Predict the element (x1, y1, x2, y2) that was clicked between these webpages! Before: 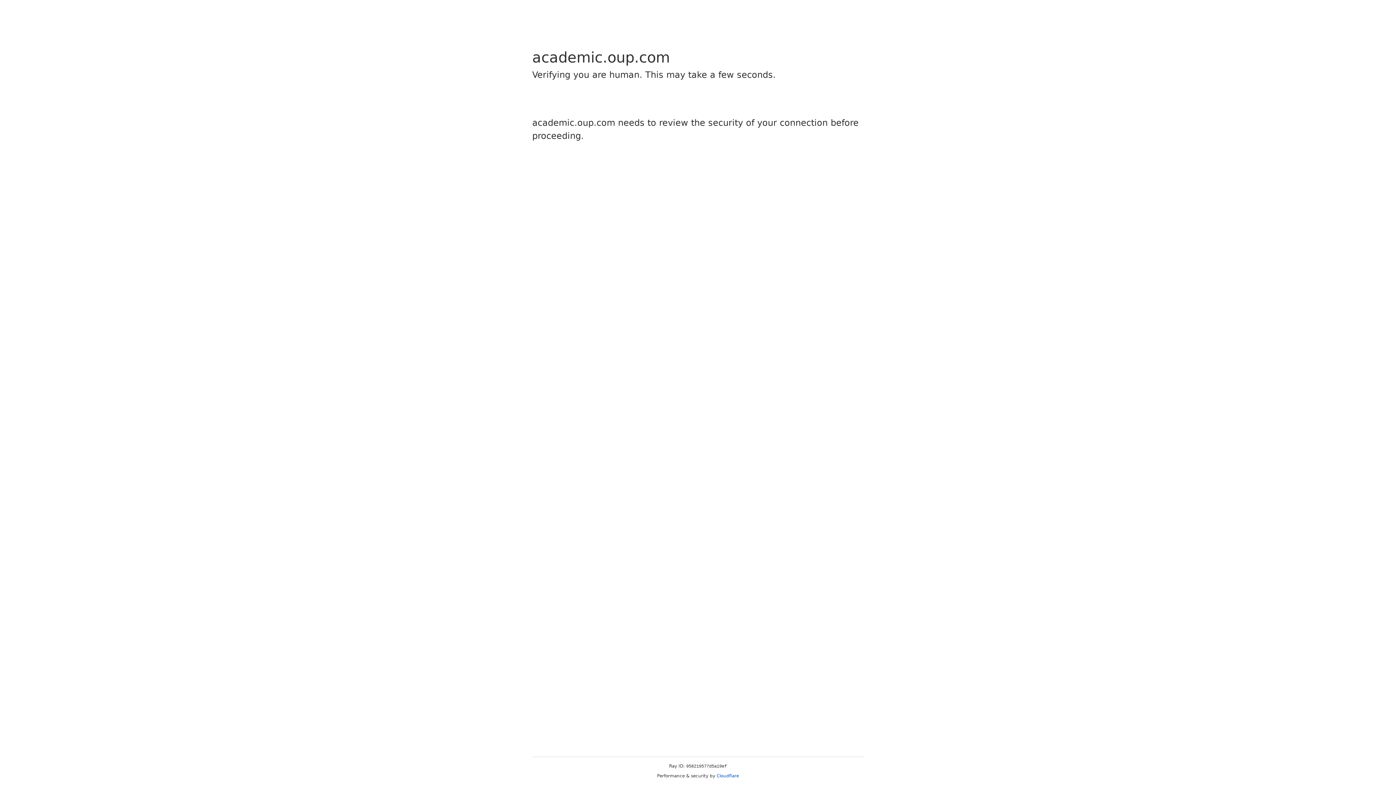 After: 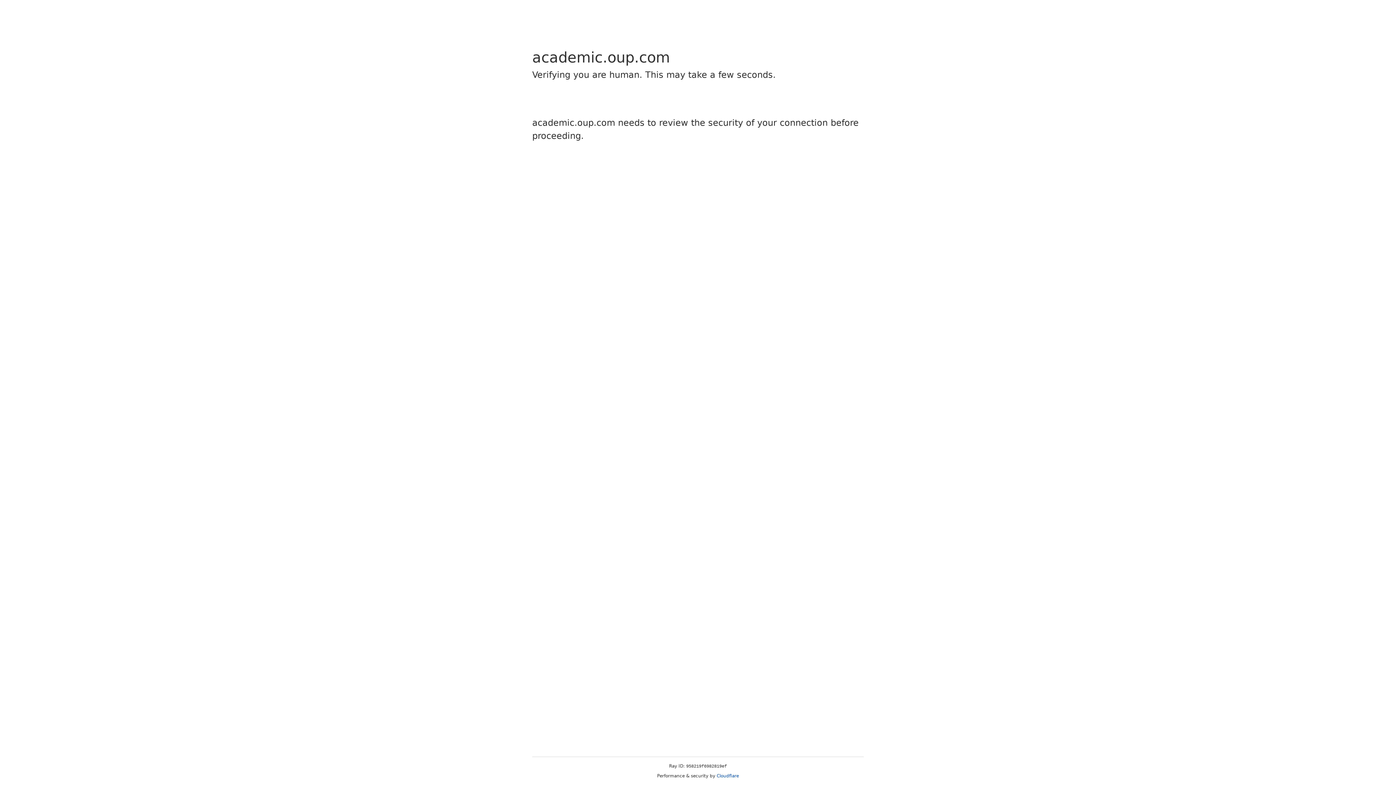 Action: bbox: (716, 773, 739, 778) label: Cloudflare